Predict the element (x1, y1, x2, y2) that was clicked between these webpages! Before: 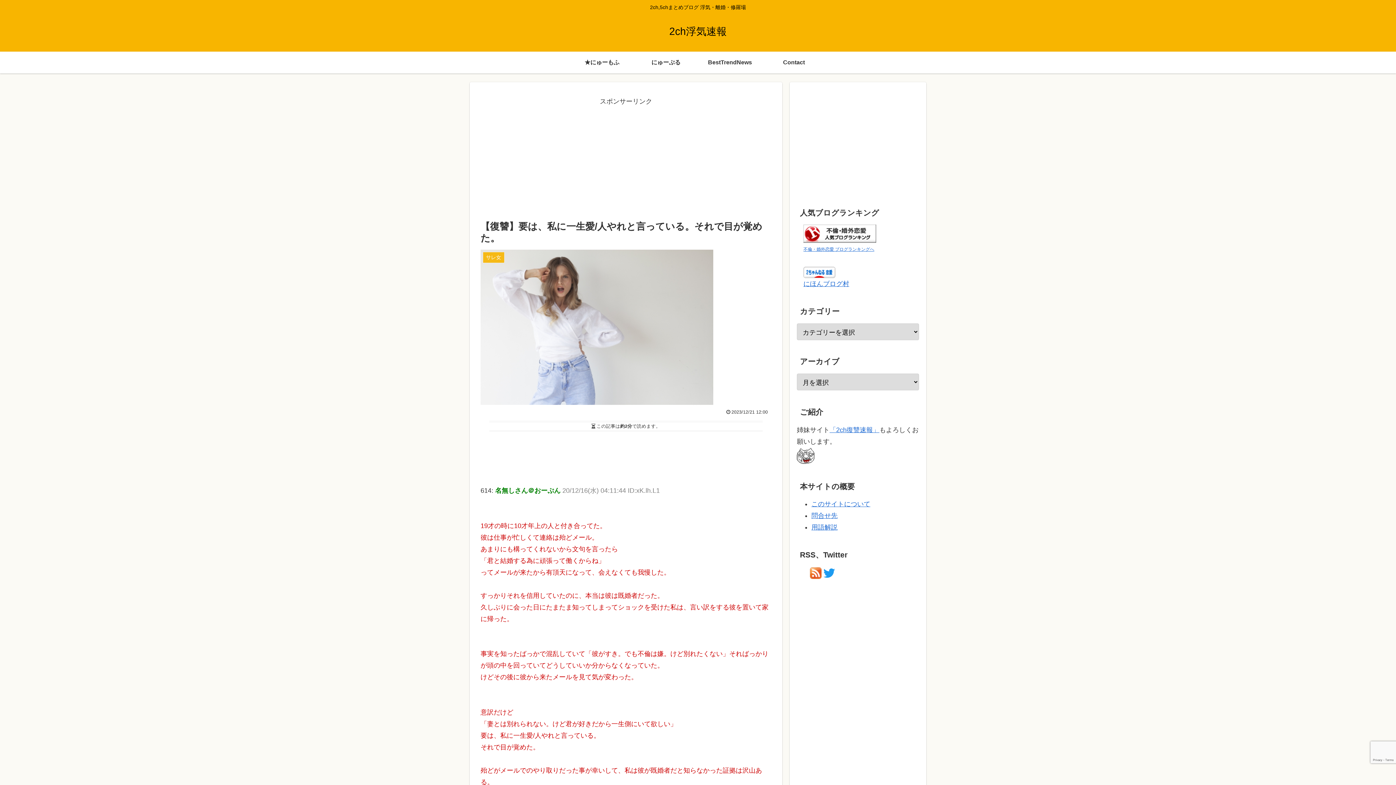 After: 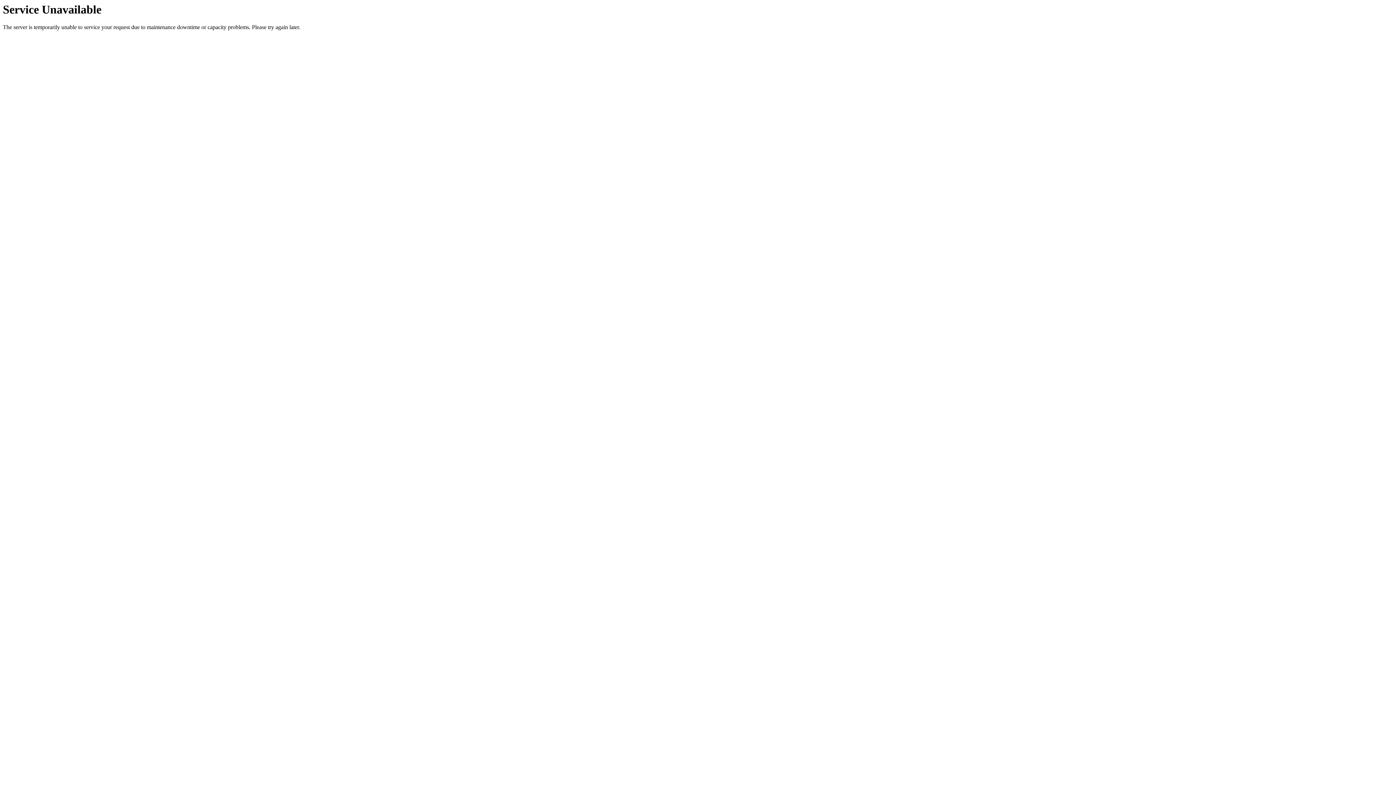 Action: label: ★にゅーもふ bbox: (570, 51, 634, 73)